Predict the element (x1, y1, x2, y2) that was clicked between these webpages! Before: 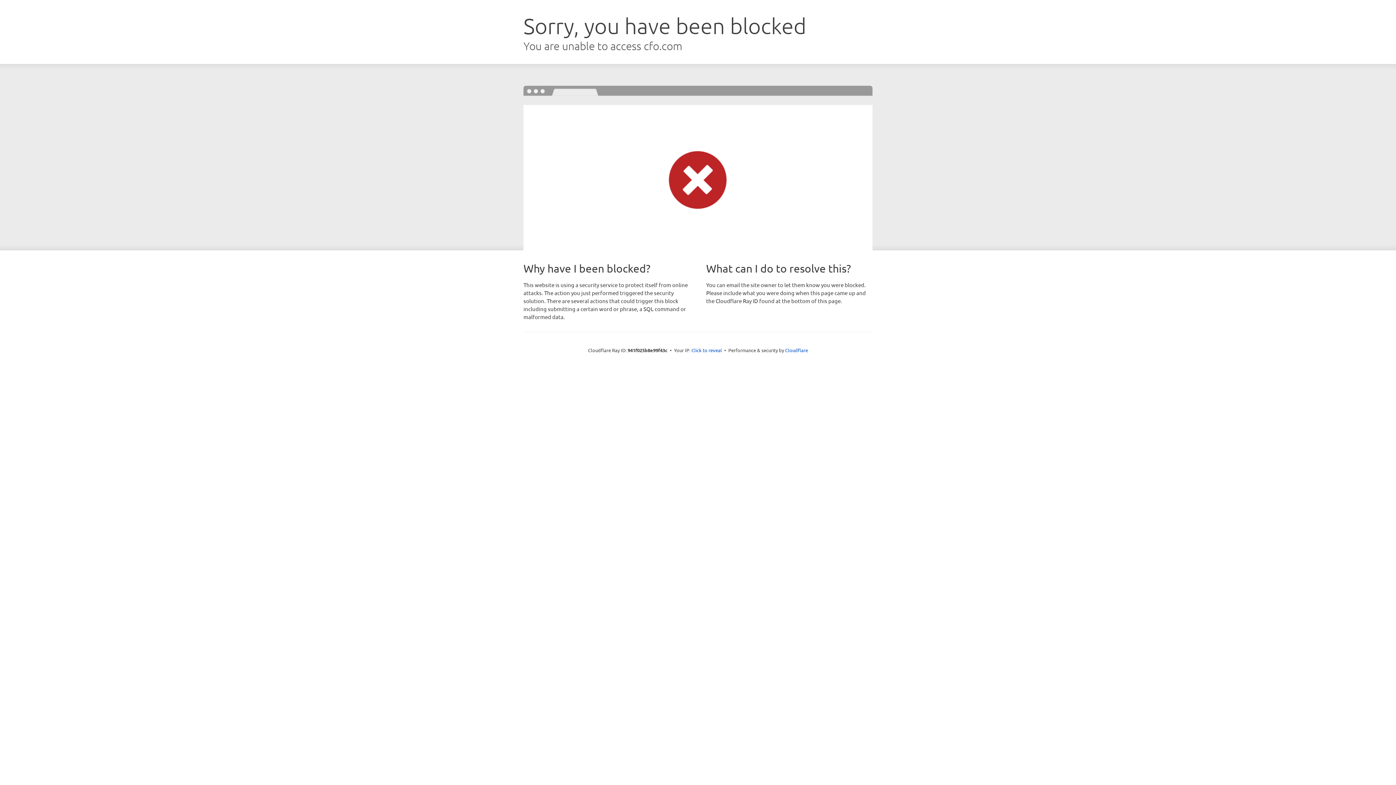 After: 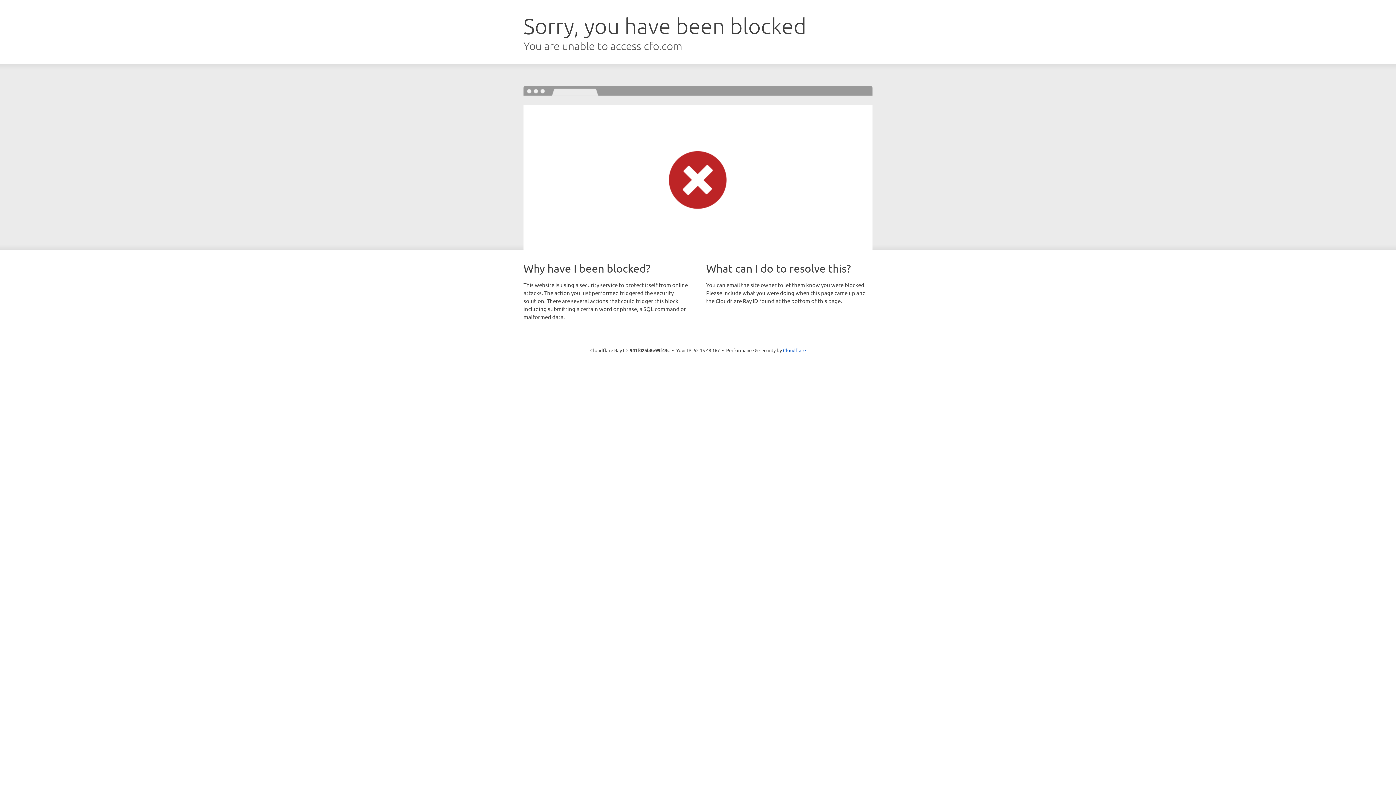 Action: bbox: (691, 346, 722, 353) label: Click to reveal